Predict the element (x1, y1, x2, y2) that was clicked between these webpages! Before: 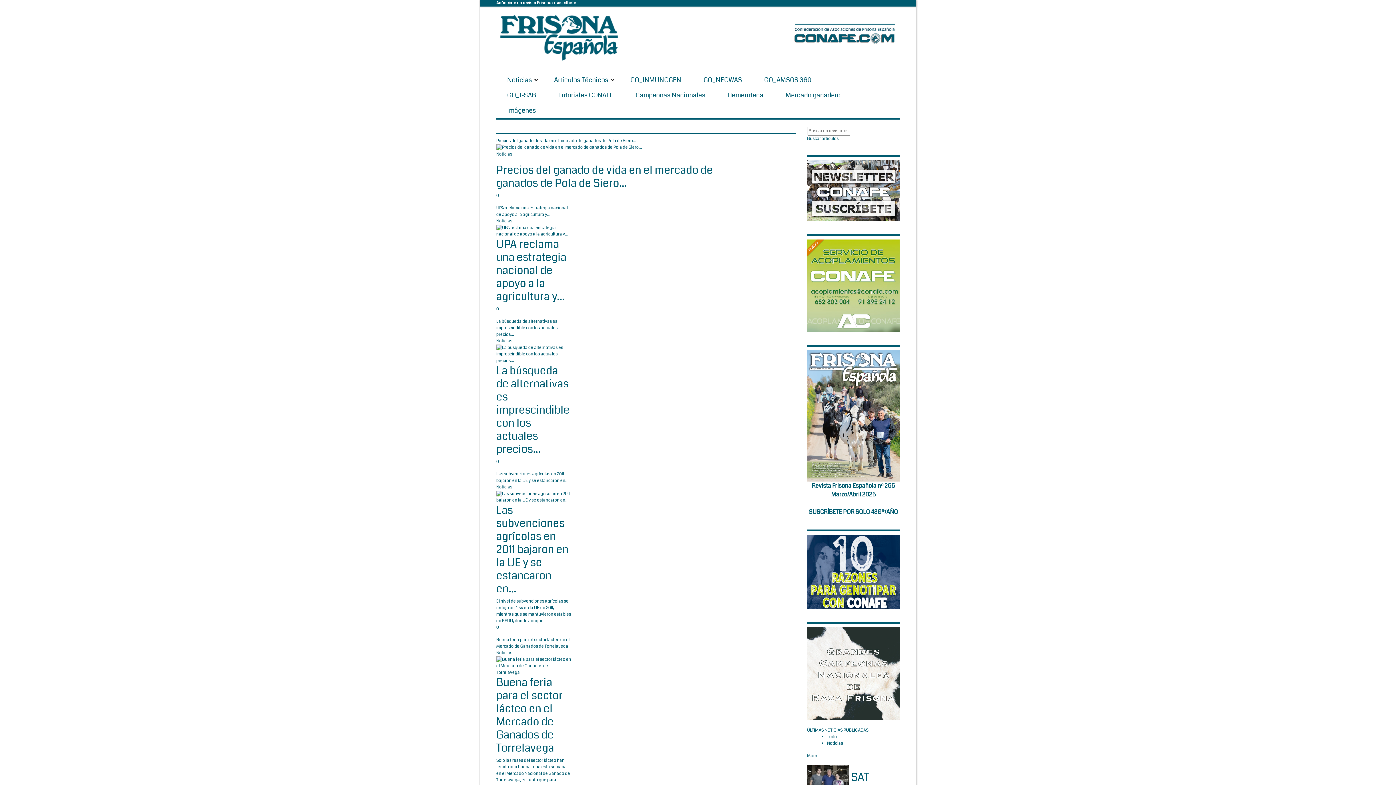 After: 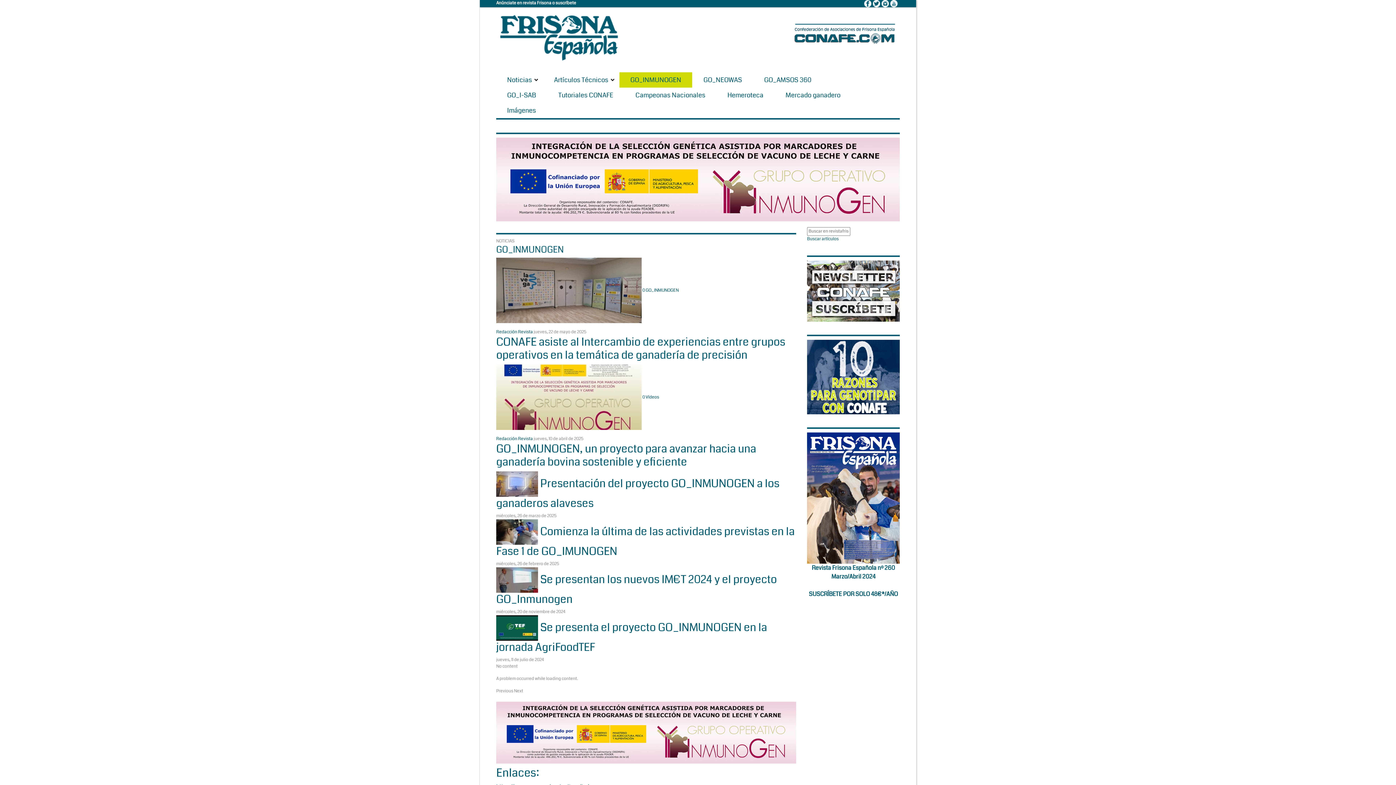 Action: label: GO_INMUNOGEN bbox: (619, 72, 692, 87)